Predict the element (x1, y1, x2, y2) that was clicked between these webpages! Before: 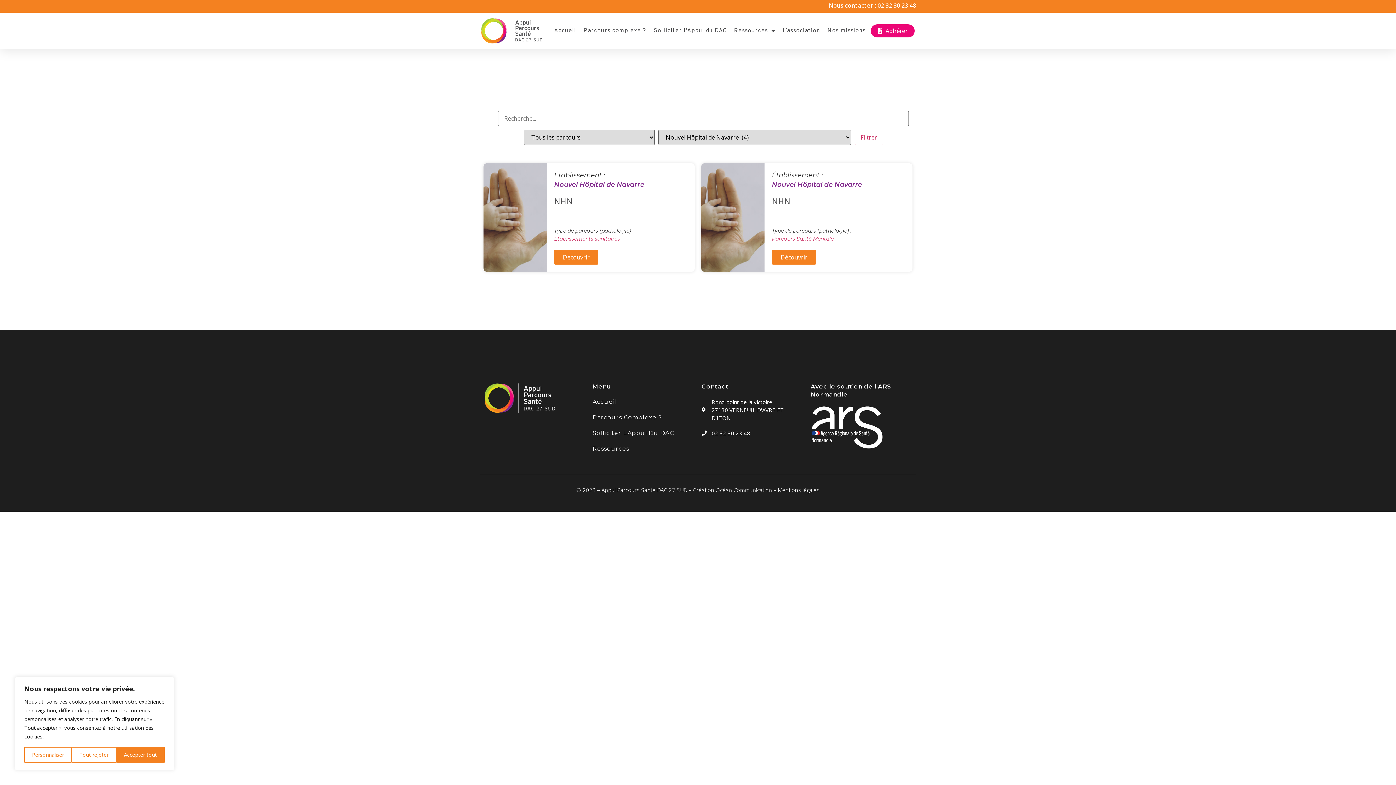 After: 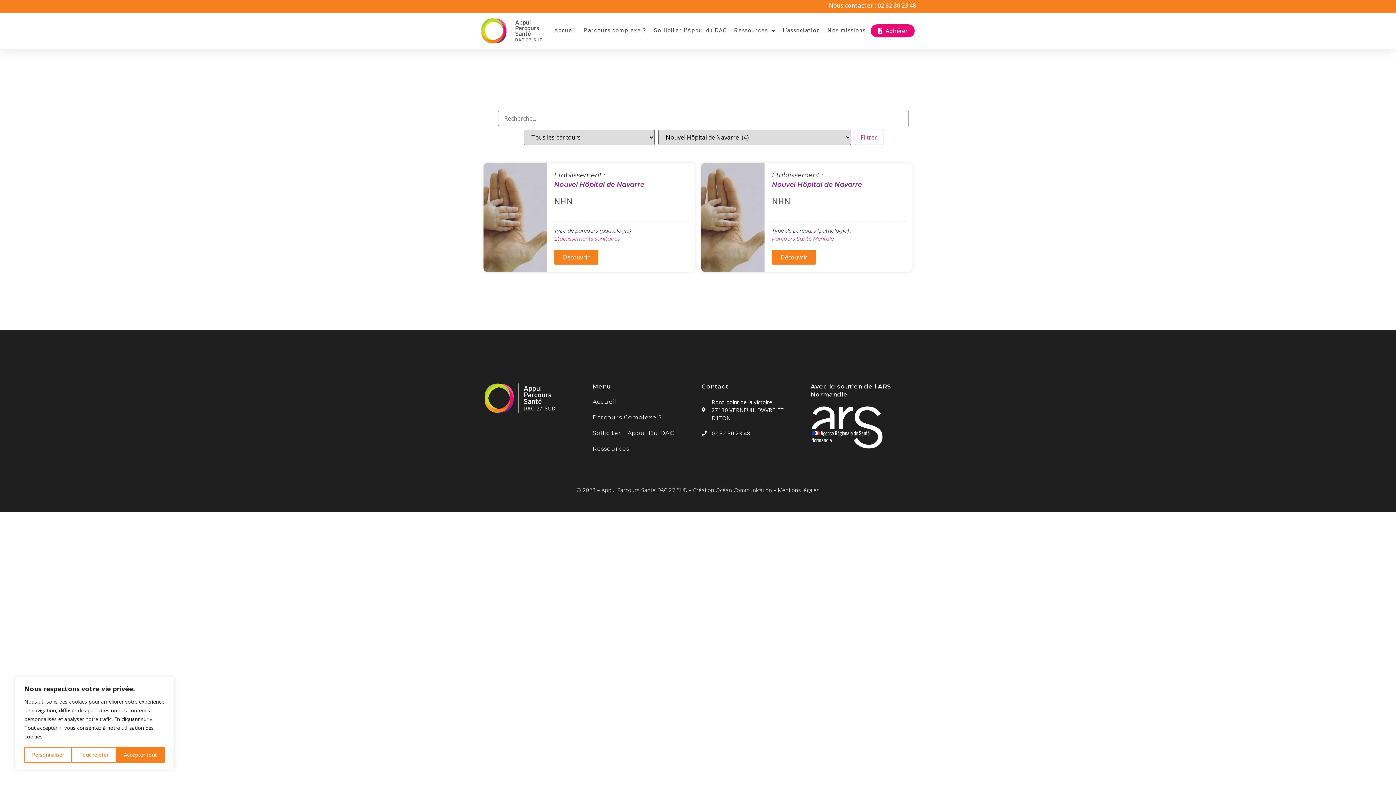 Action: bbox: (554, 180, 644, 188) label: Nouvel Hôpital de Navarre